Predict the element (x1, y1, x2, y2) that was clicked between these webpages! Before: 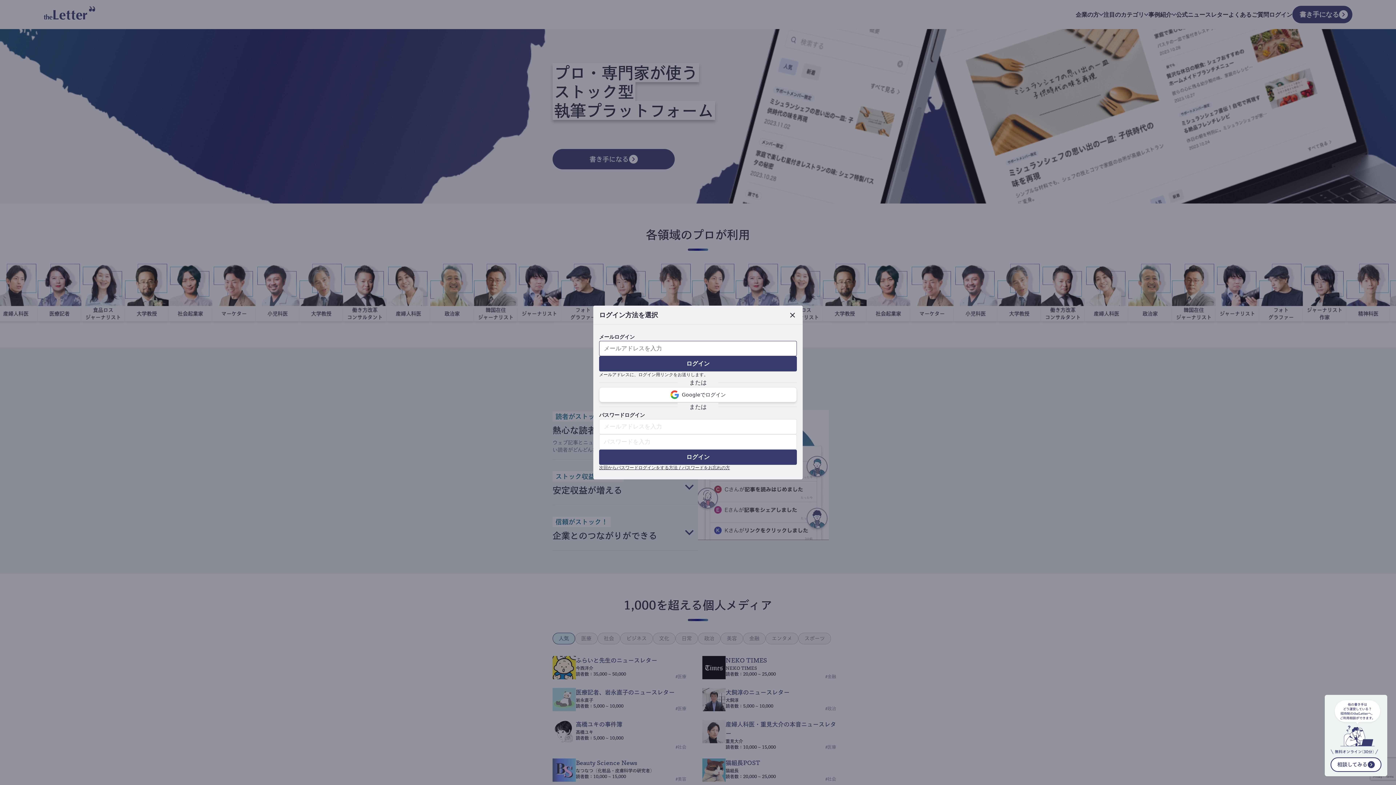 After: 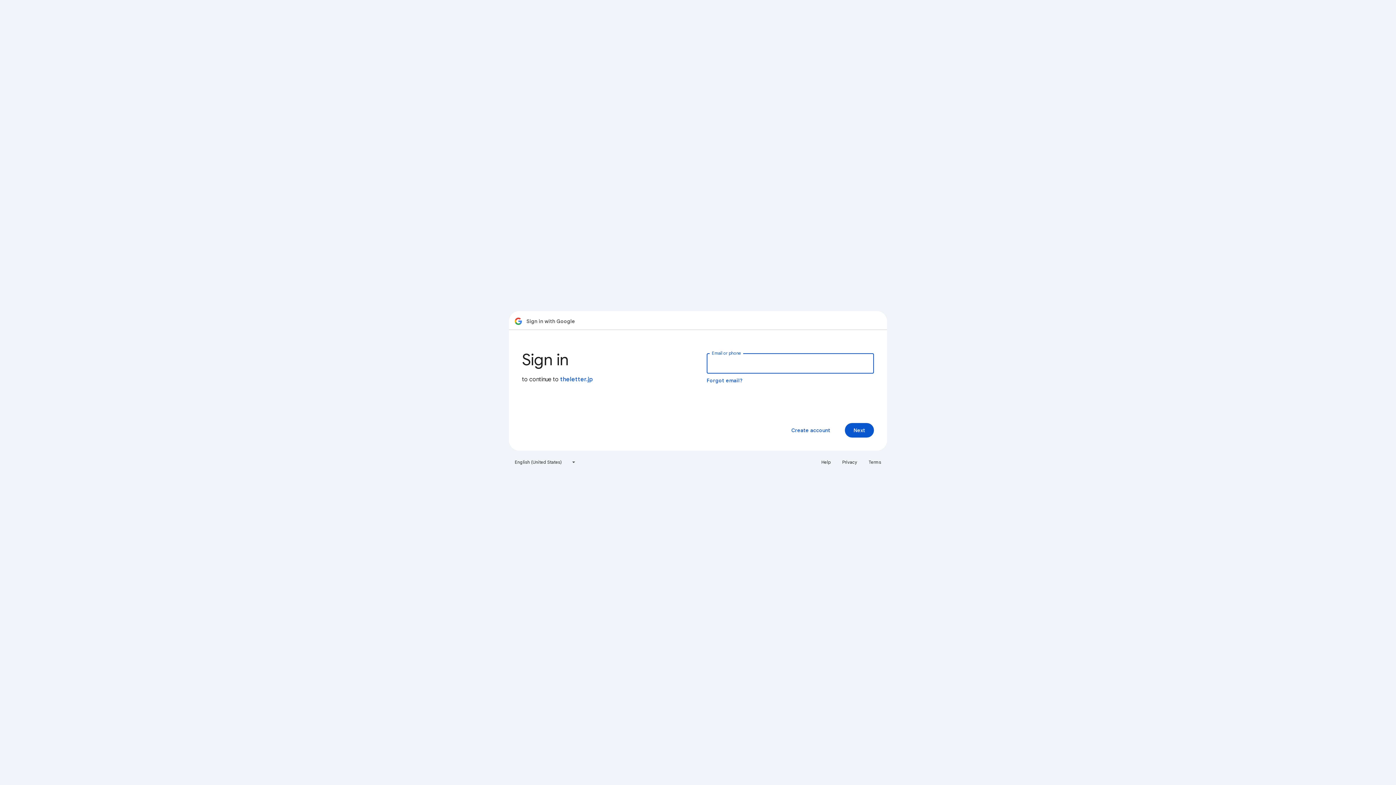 Action: bbox: (599, 387, 797, 402) label: Googleでログイン